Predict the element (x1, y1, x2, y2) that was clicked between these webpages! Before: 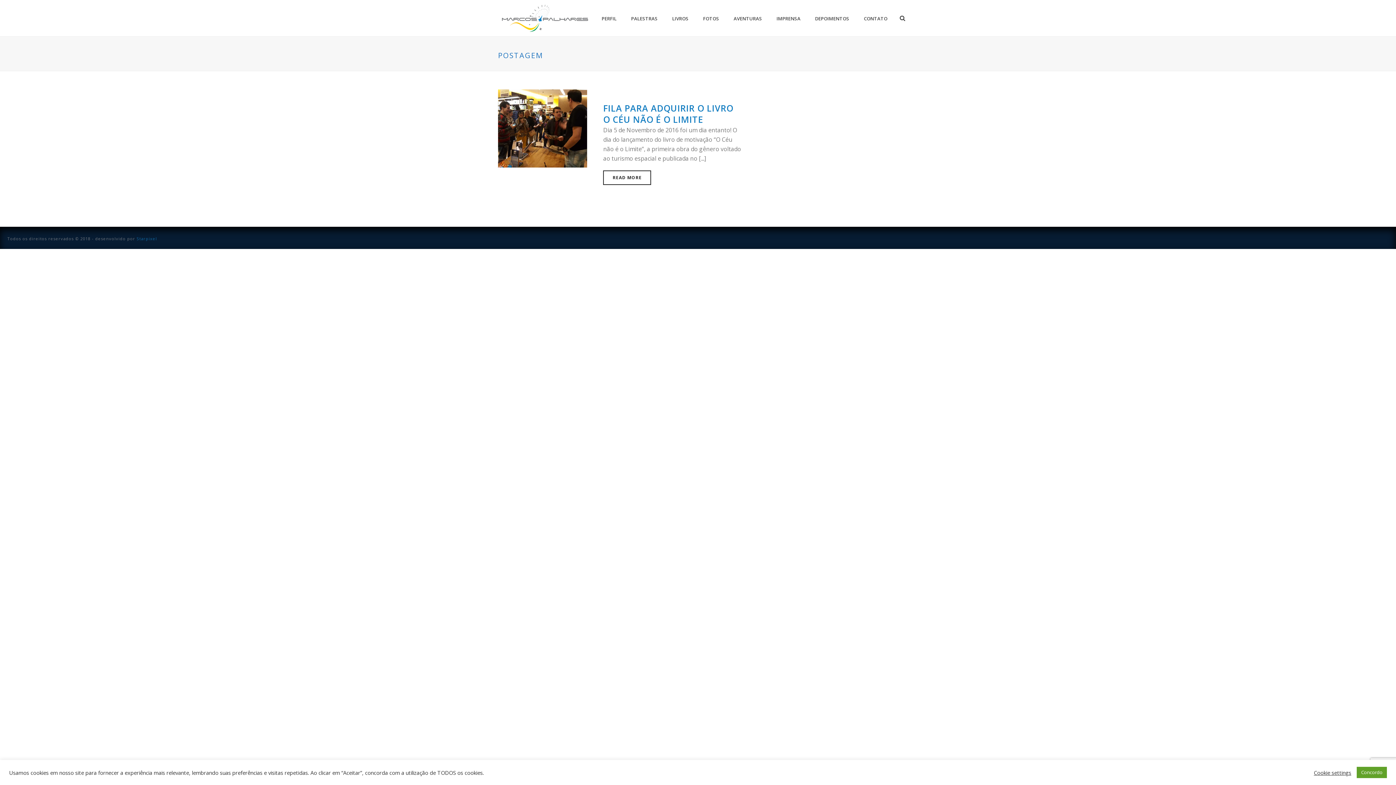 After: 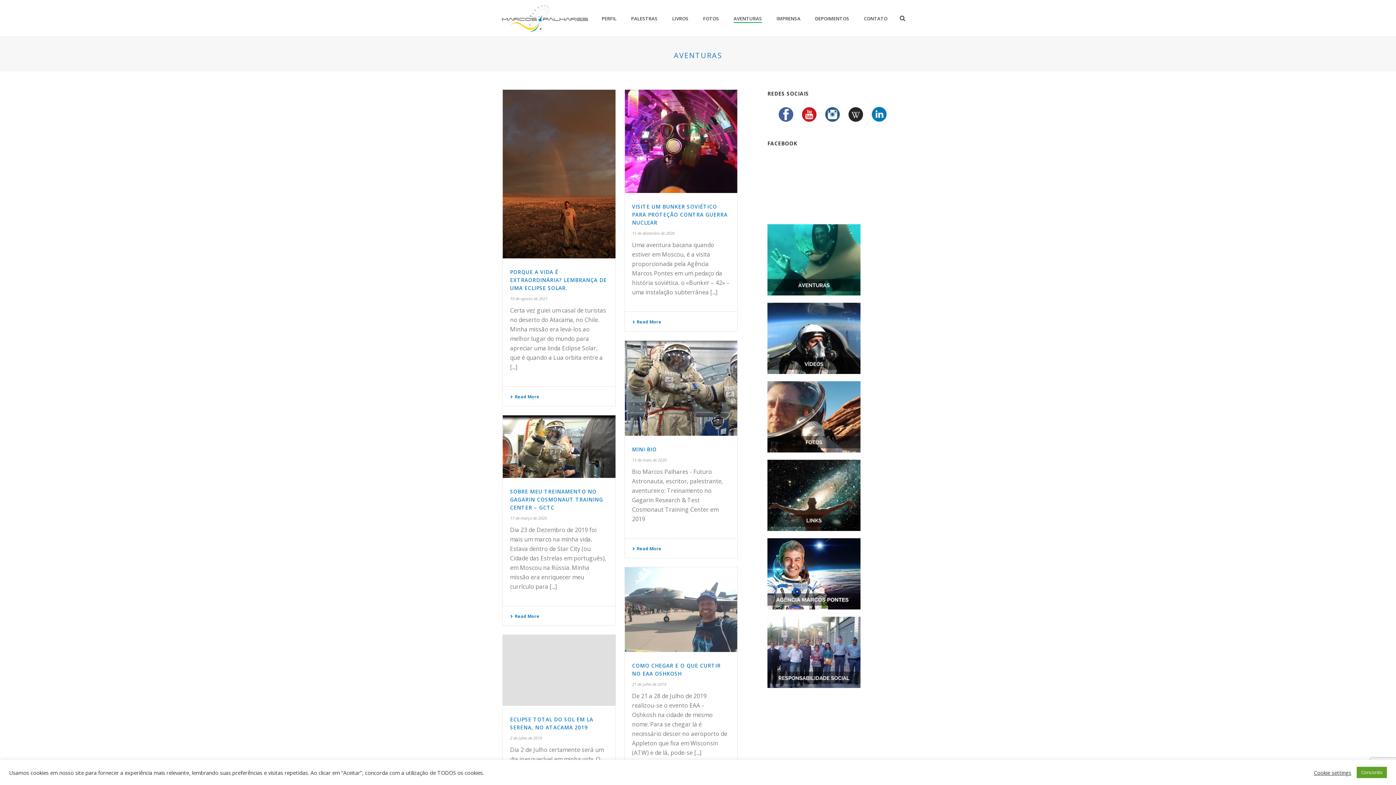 Action: label: AVENTURAS bbox: (726, 14, 769, 23)